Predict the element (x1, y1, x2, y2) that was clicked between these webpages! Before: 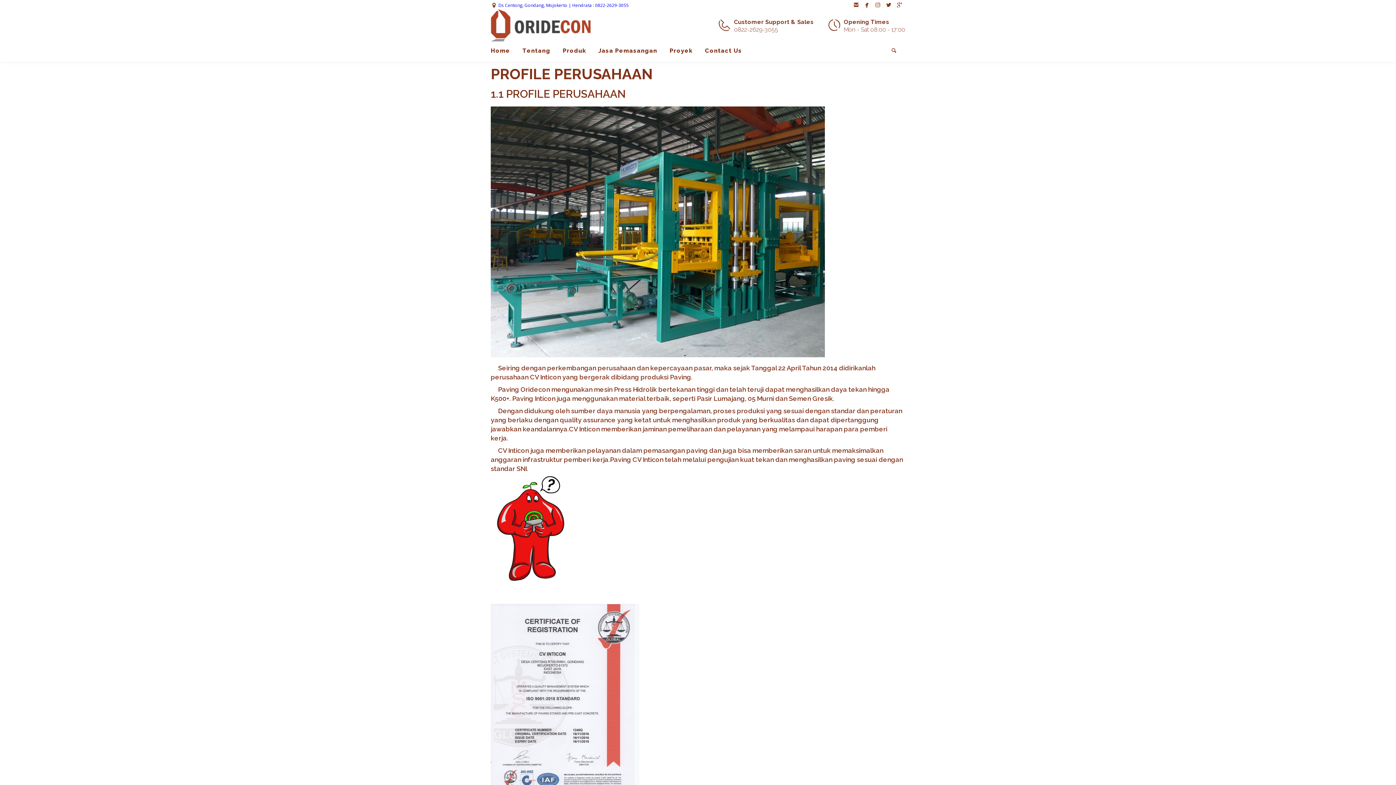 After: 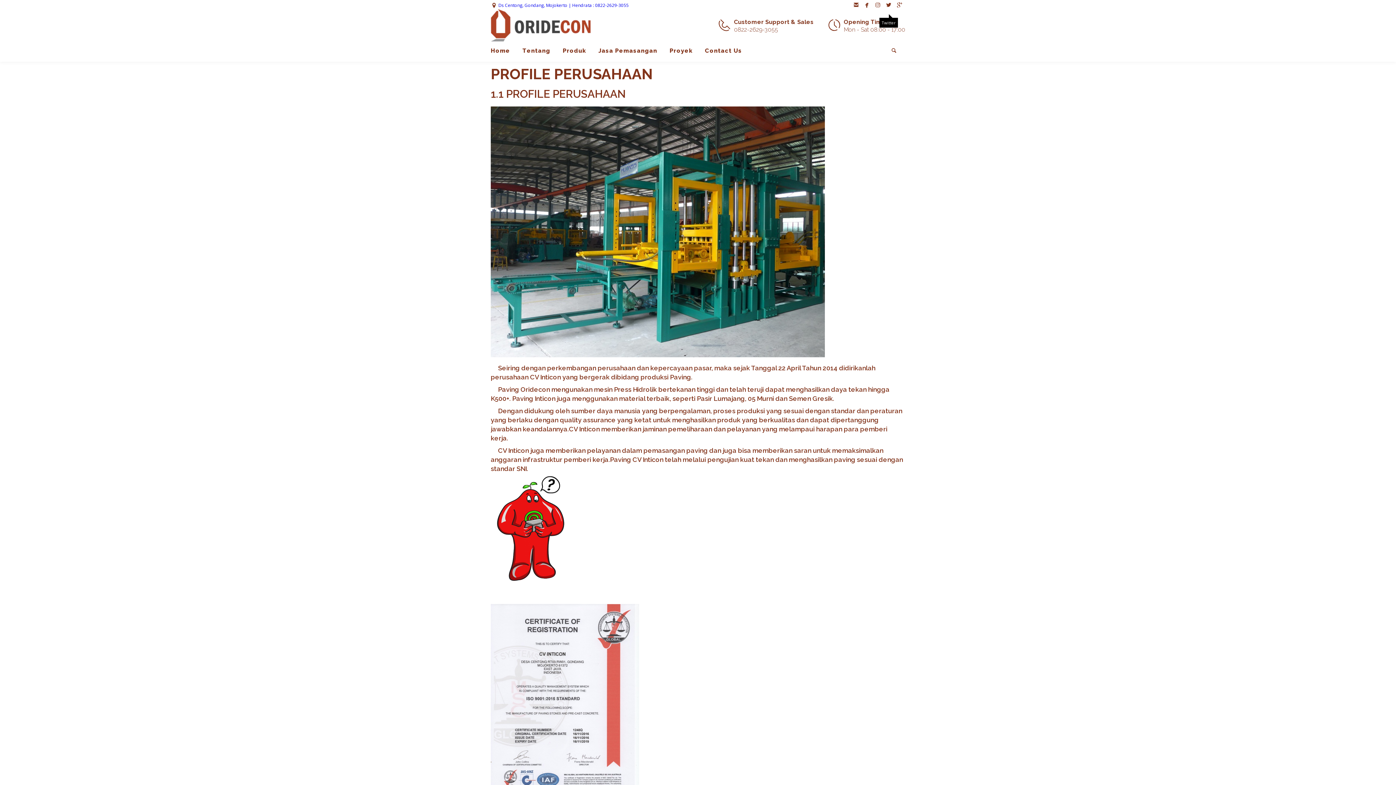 Action: label:  bbox: (883, 0, 894, 10)